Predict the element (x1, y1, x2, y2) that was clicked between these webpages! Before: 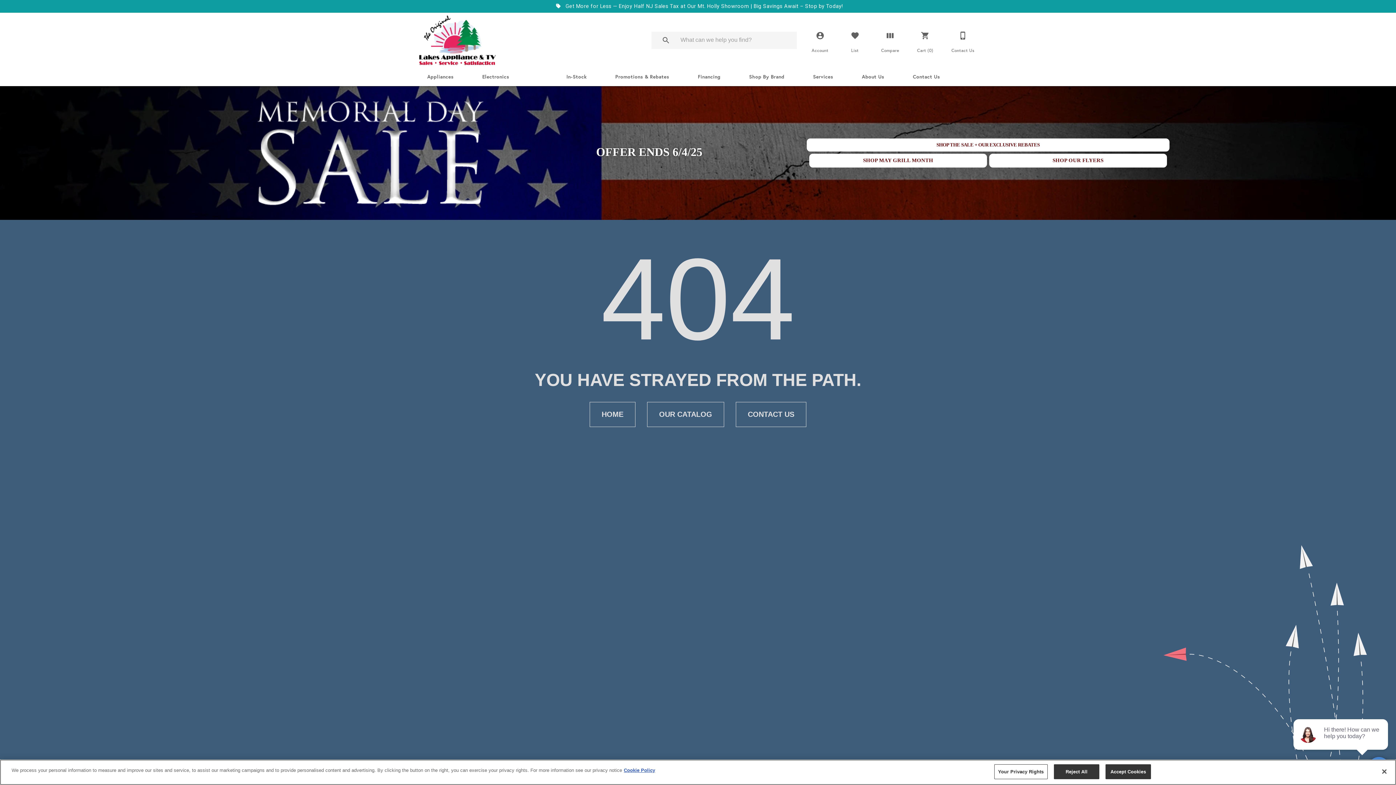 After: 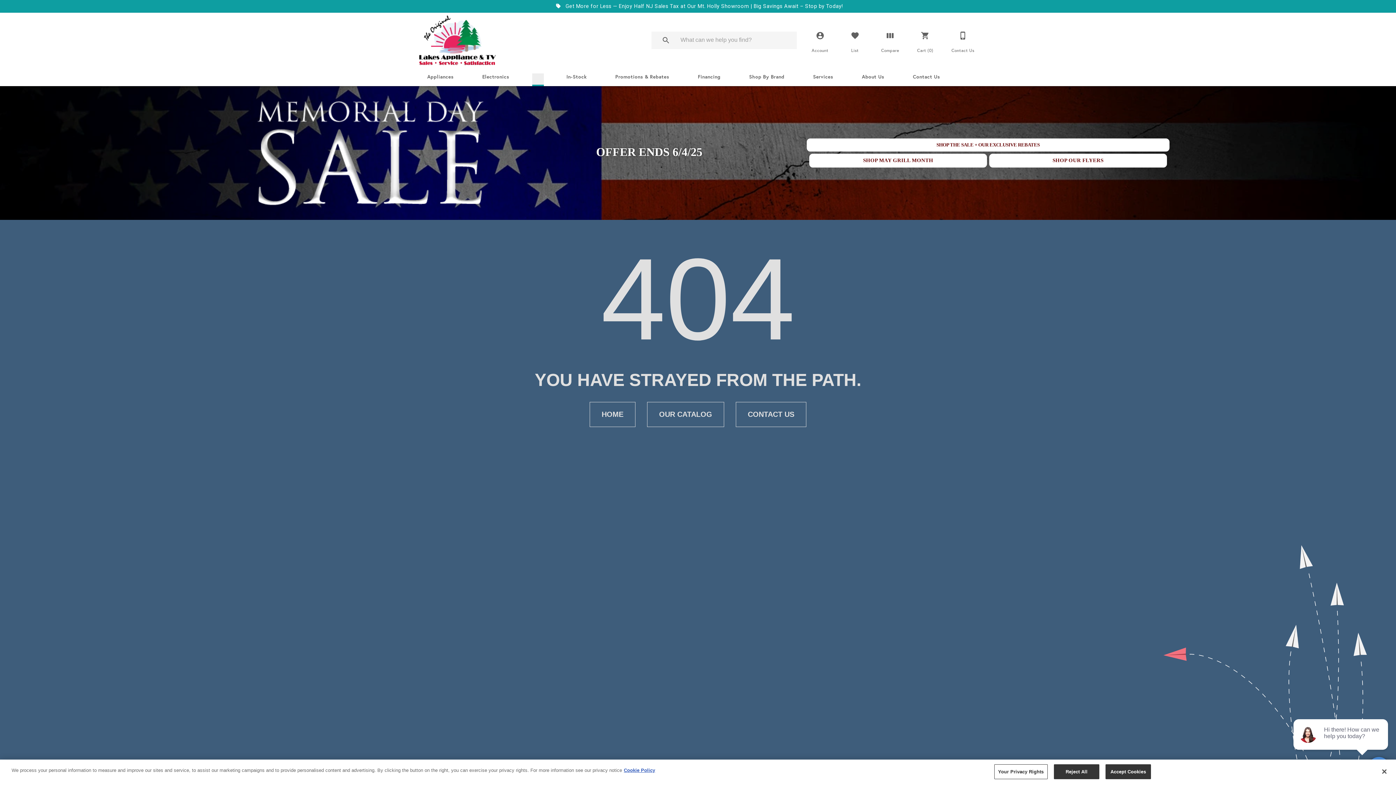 Action: bbox: (532, 74, 543, 84)